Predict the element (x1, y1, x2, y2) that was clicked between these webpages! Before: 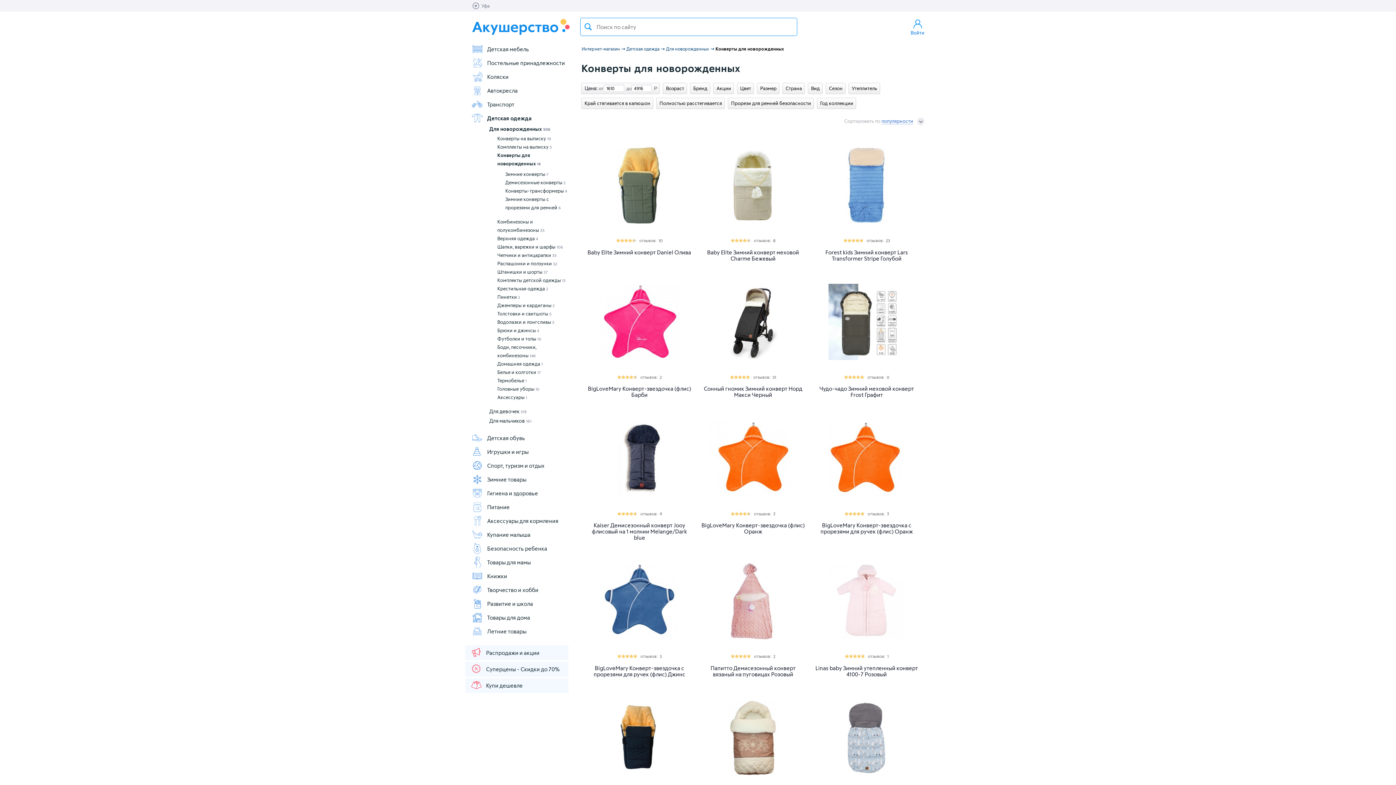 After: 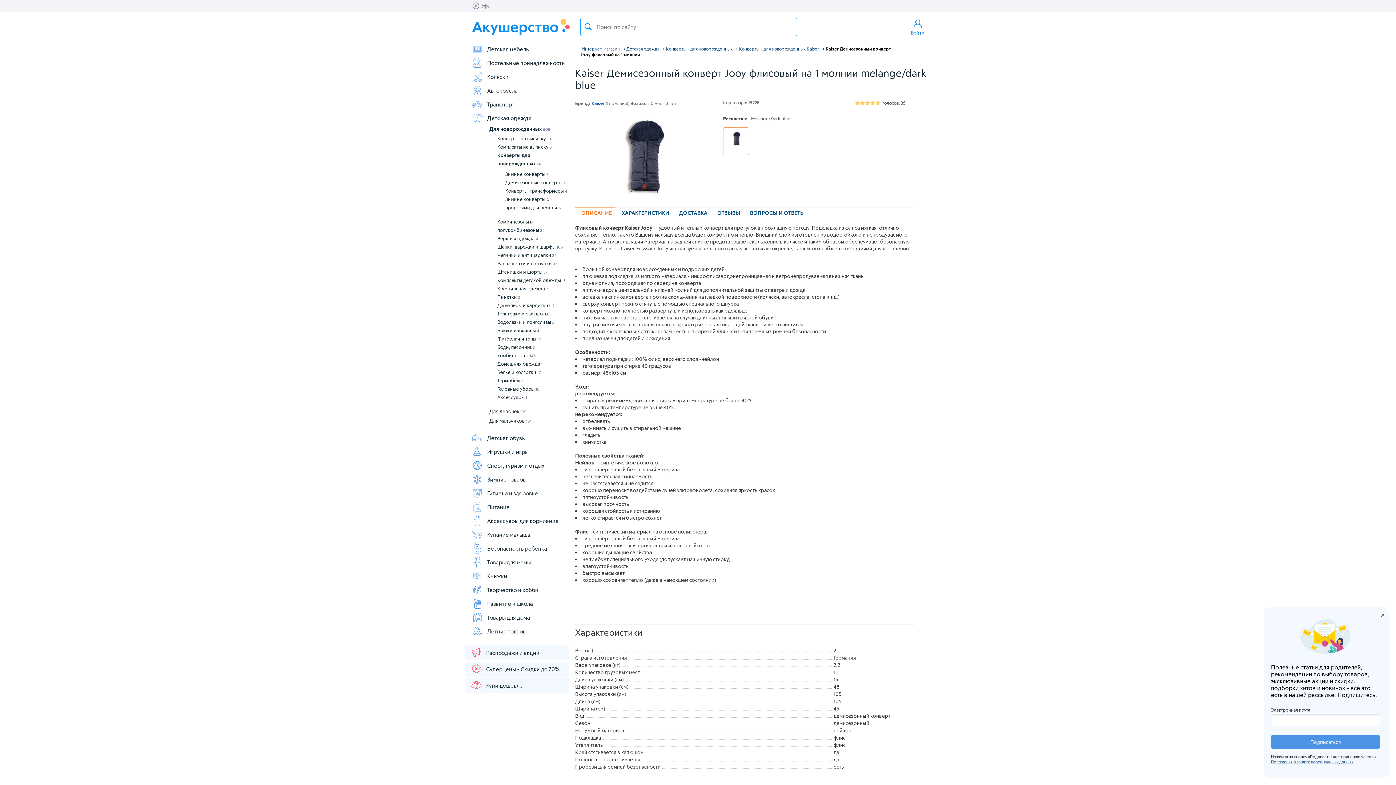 Action: bbox: (587, 522, 691, 541) label: Kaiser Демисезонный конверт Jooy флисовый на 1 молнии Melange/Dark blue